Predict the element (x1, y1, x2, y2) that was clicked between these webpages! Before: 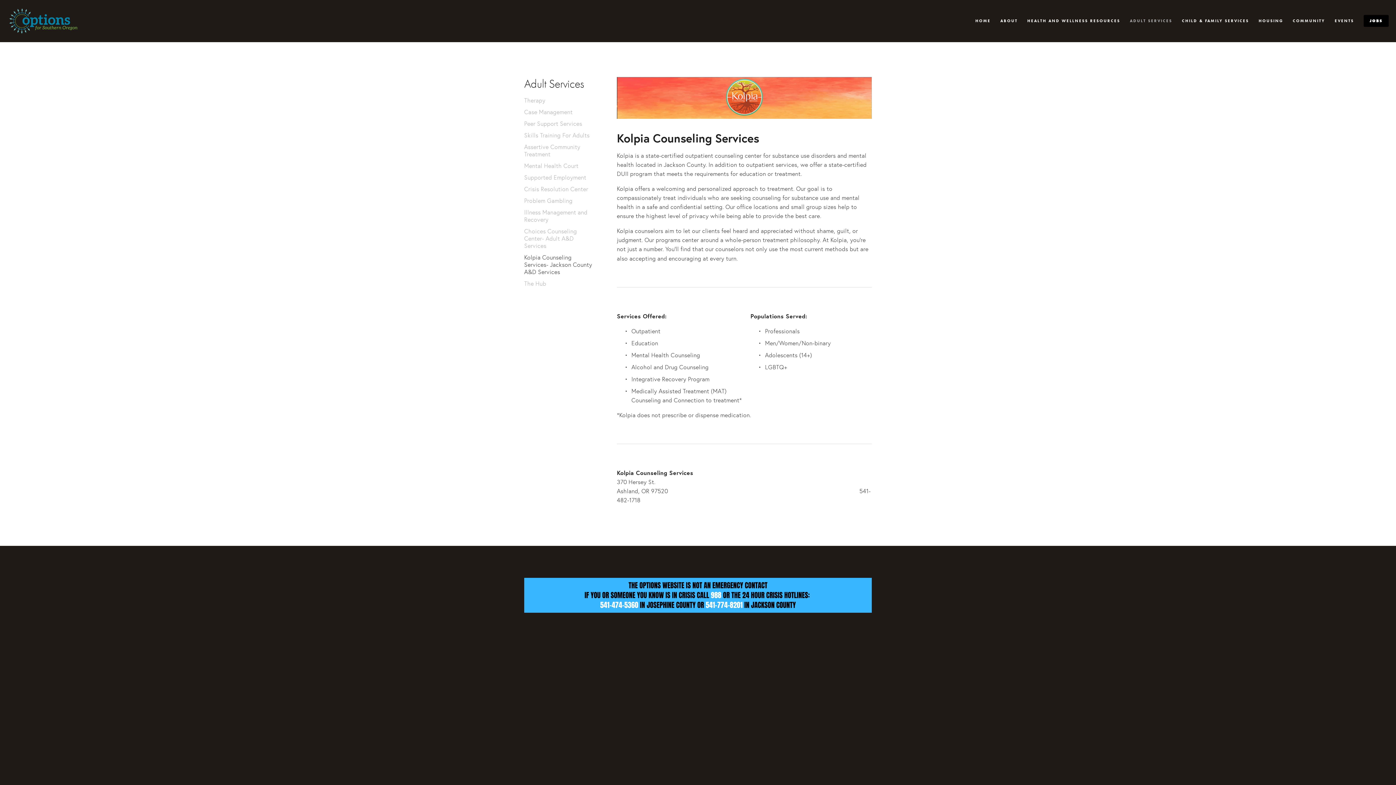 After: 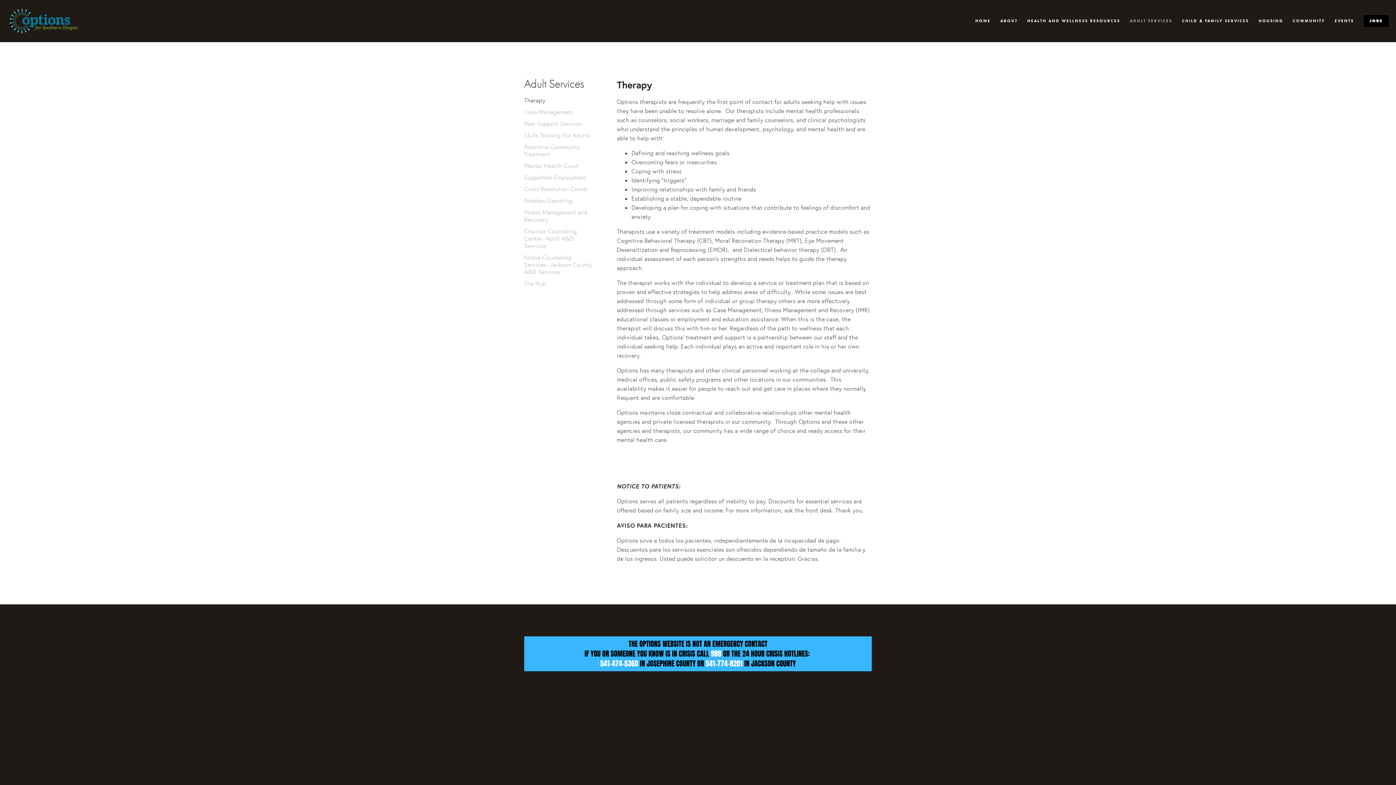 Action: label: Therapy bbox: (524, 96, 593, 108)